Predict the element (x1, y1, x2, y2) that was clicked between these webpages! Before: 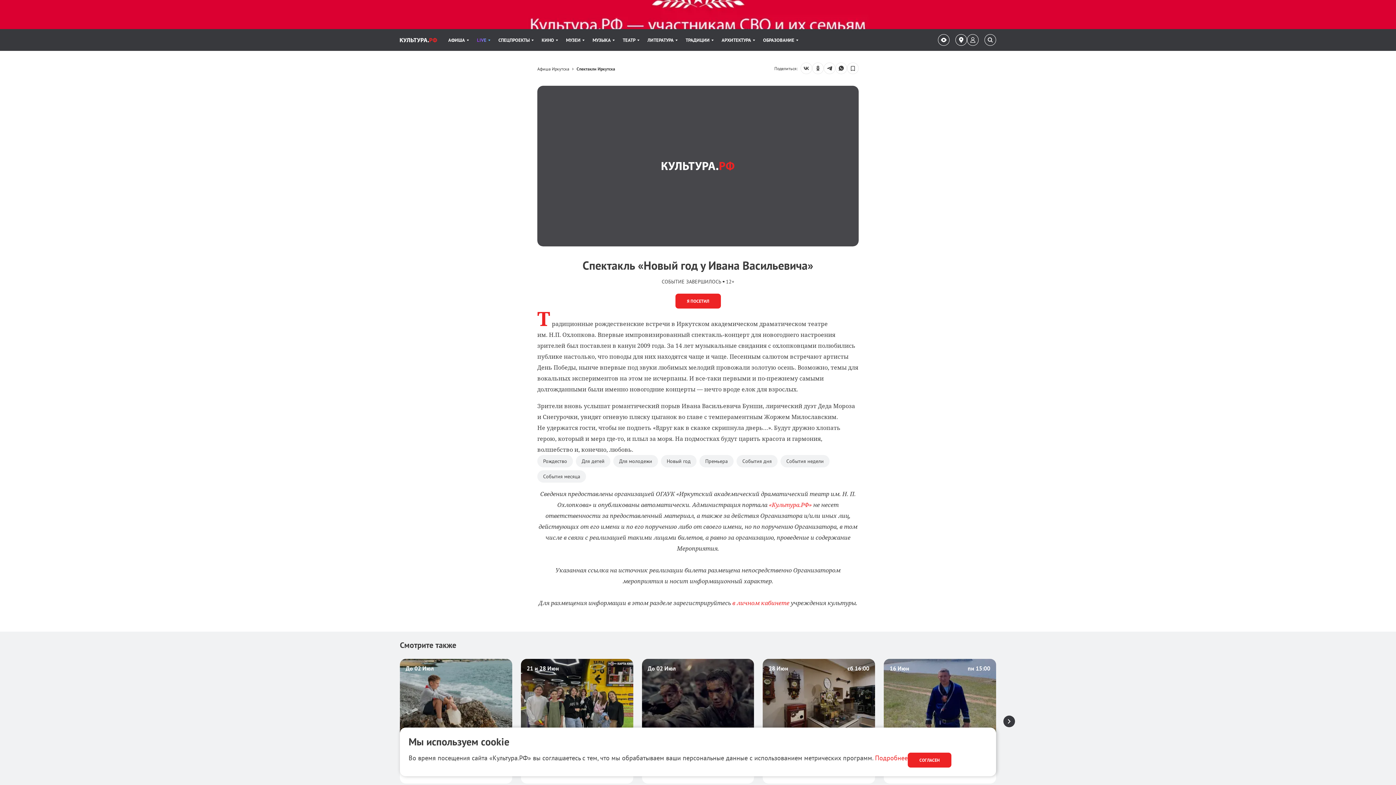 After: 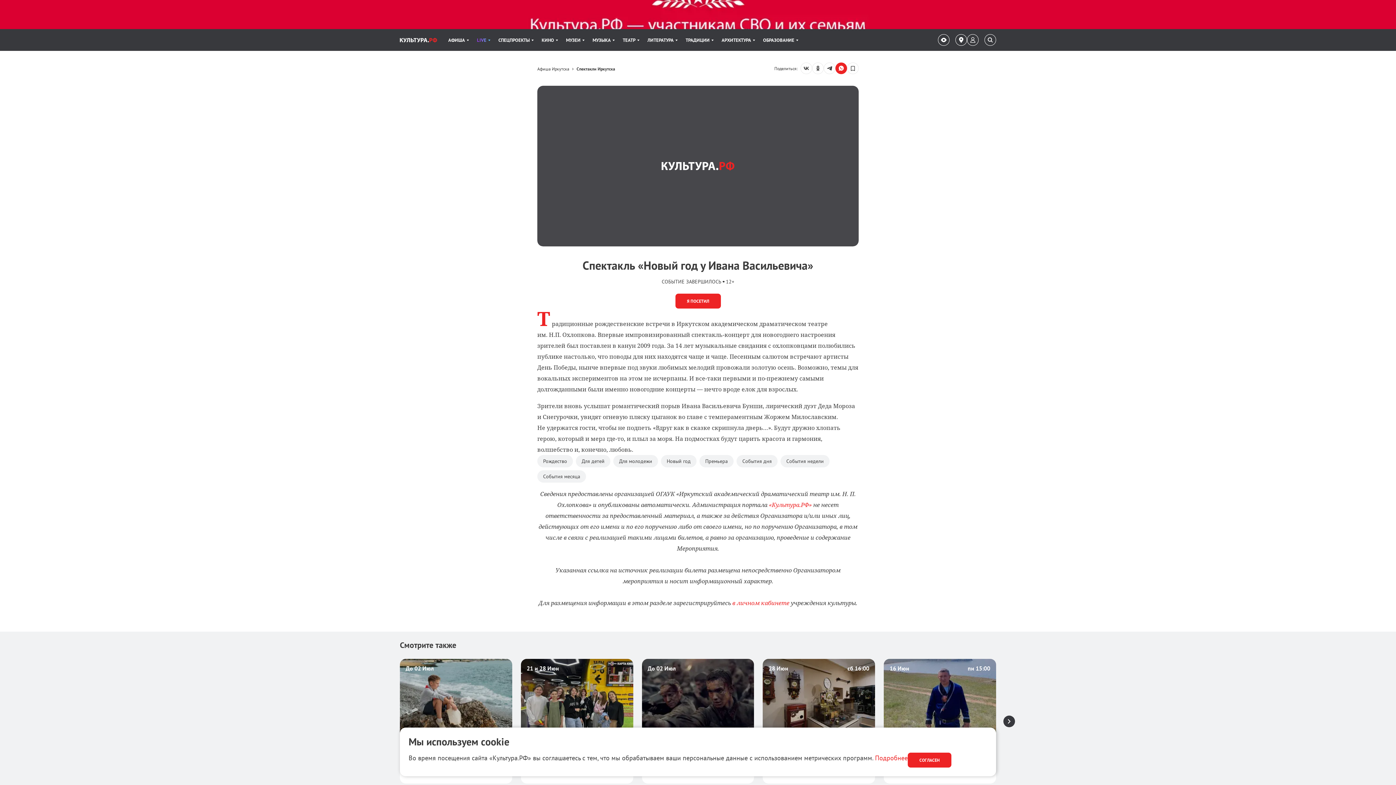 Action: bbox: (835, 62, 847, 74) label: Поделиться: whatsapp